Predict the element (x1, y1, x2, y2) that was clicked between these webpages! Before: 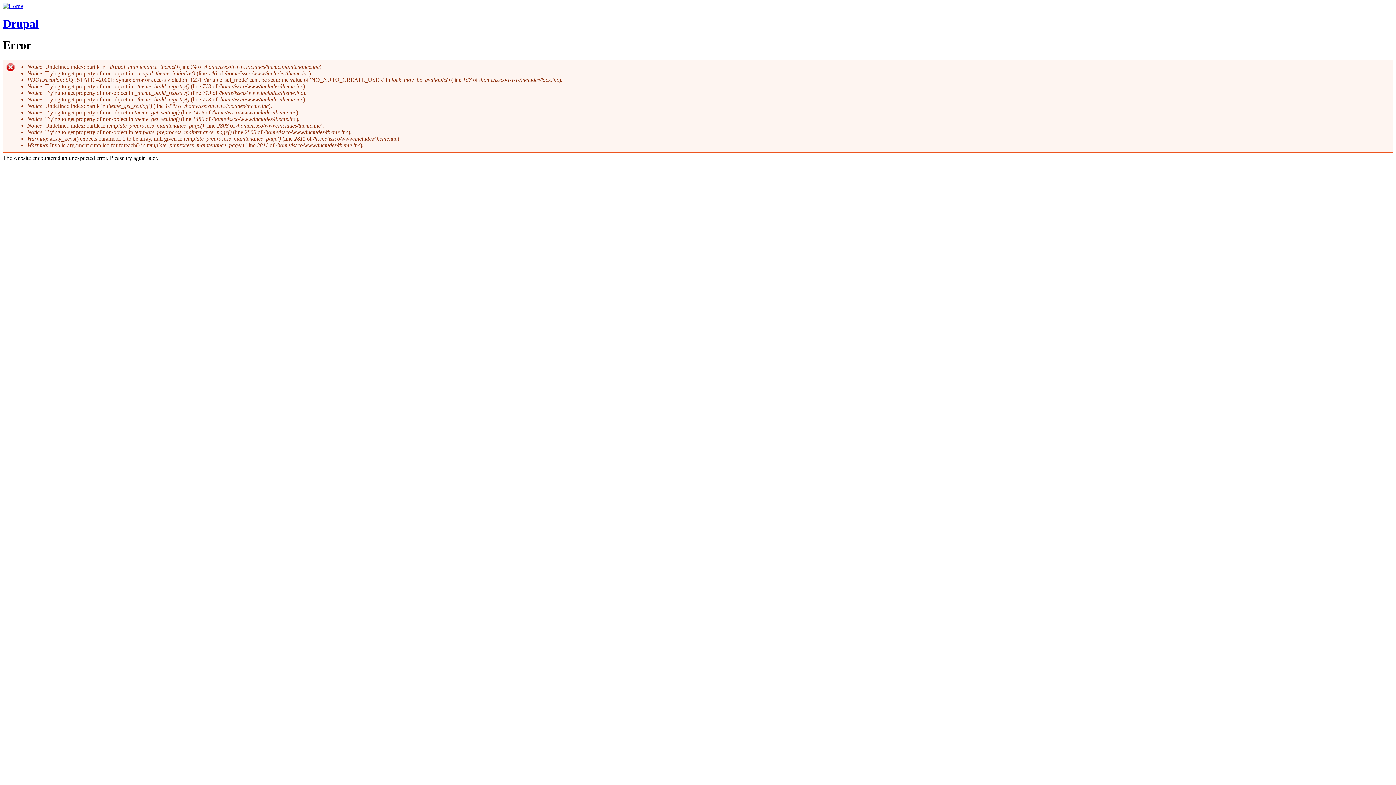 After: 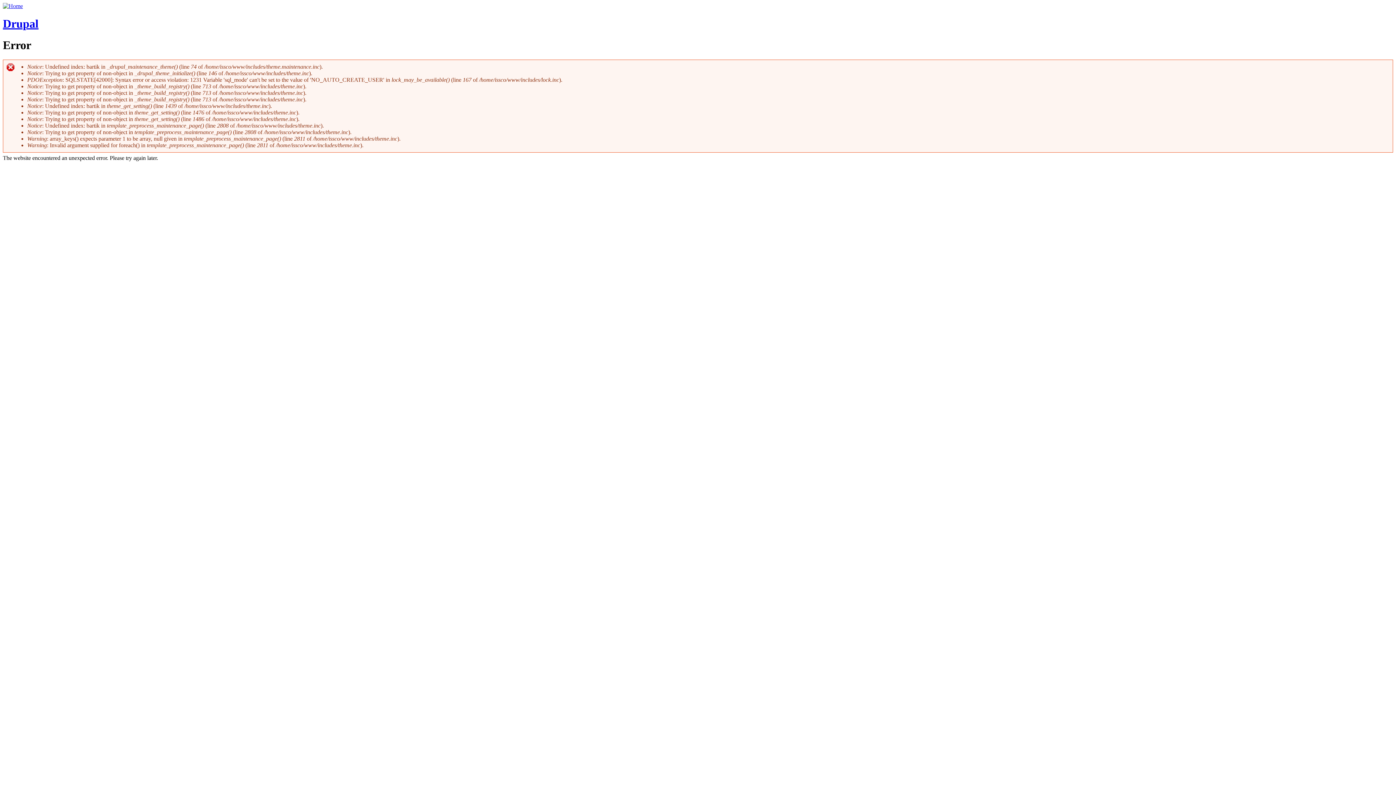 Action: label: Drupal bbox: (2, 17, 38, 30)